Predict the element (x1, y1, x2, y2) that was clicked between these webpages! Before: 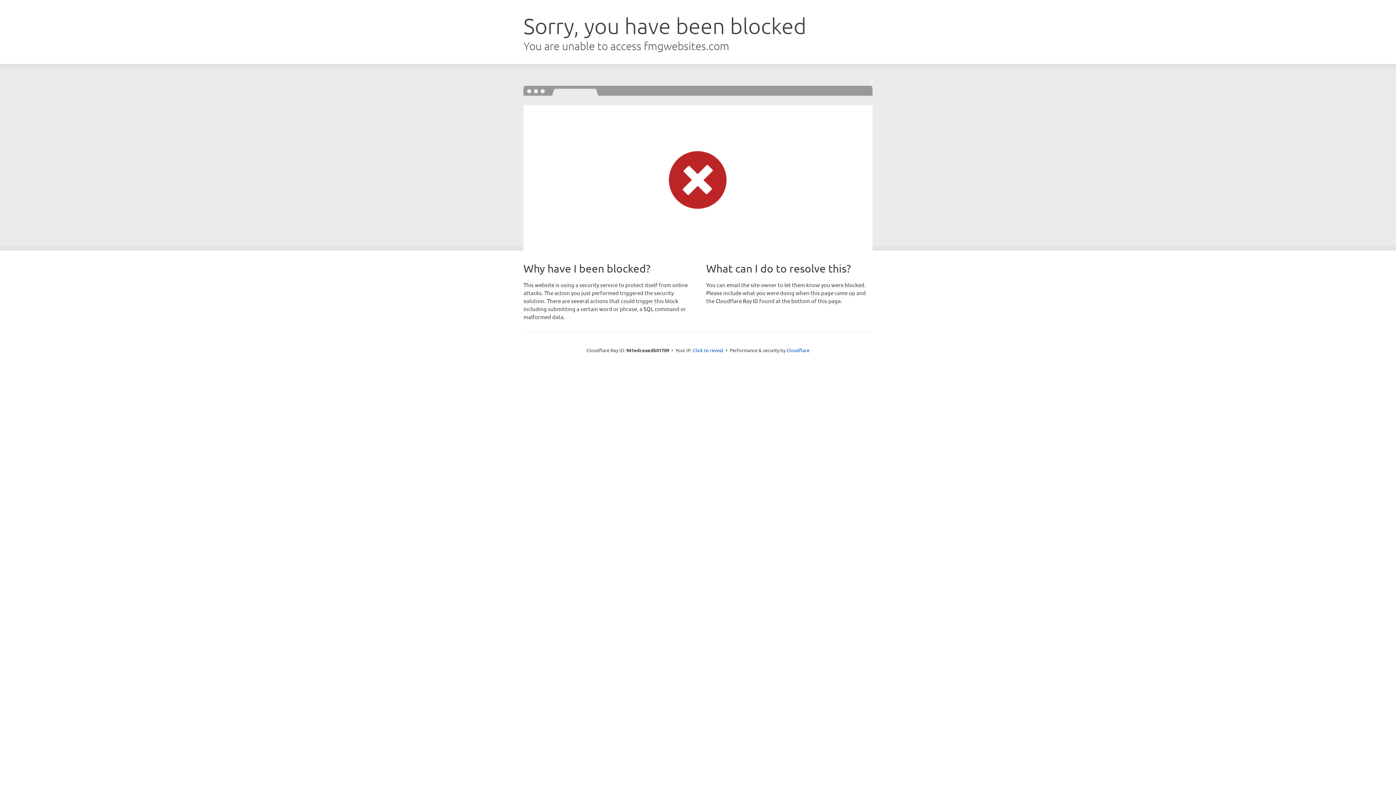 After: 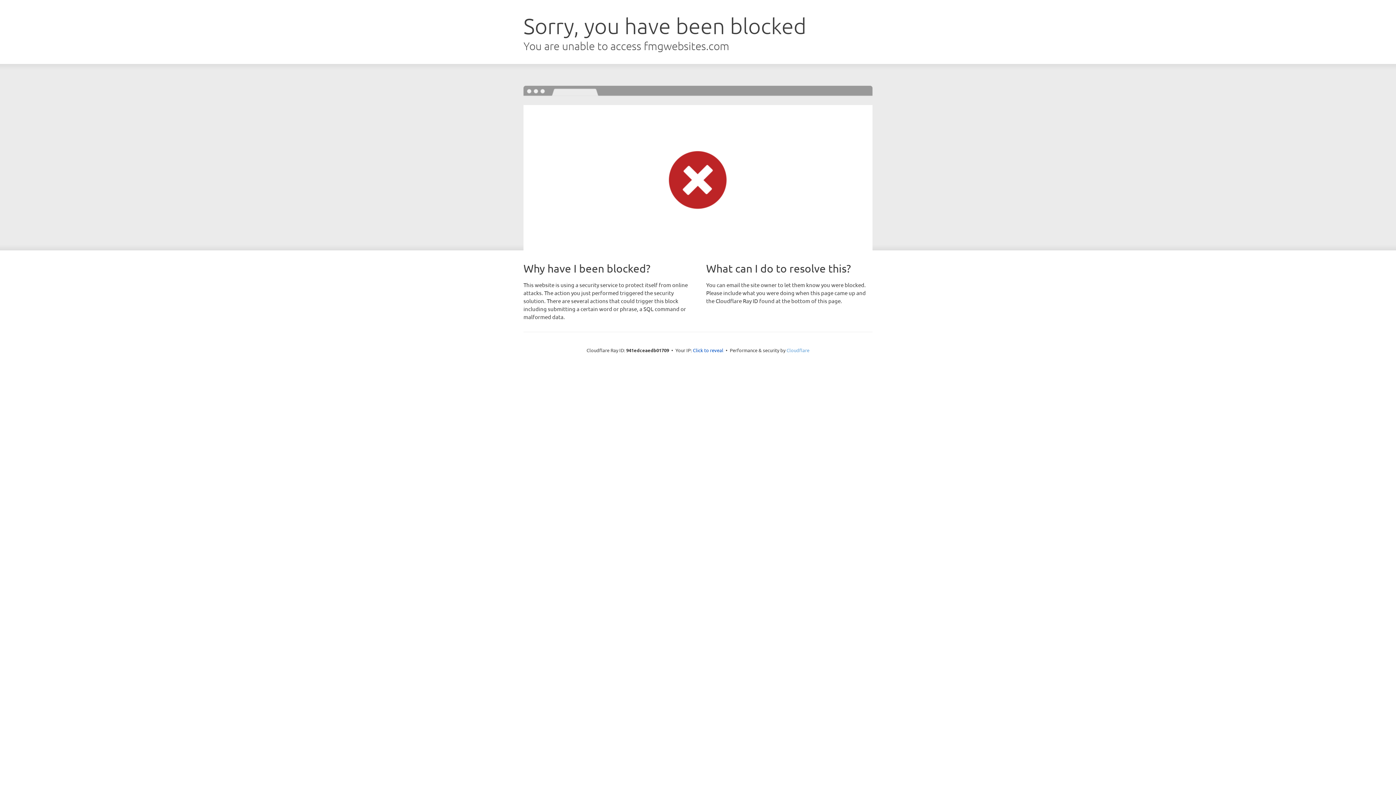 Action: label: Cloudflare bbox: (786, 347, 809, 353)